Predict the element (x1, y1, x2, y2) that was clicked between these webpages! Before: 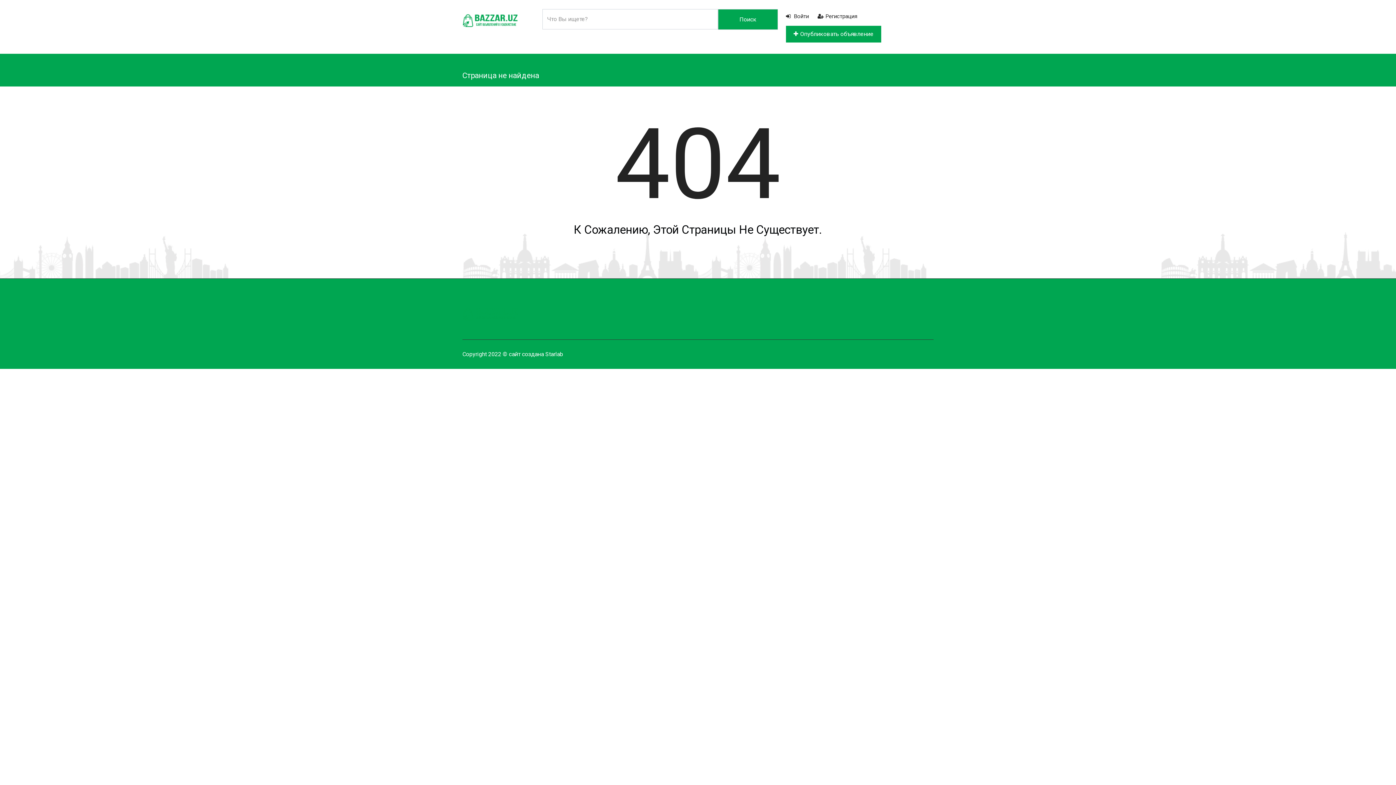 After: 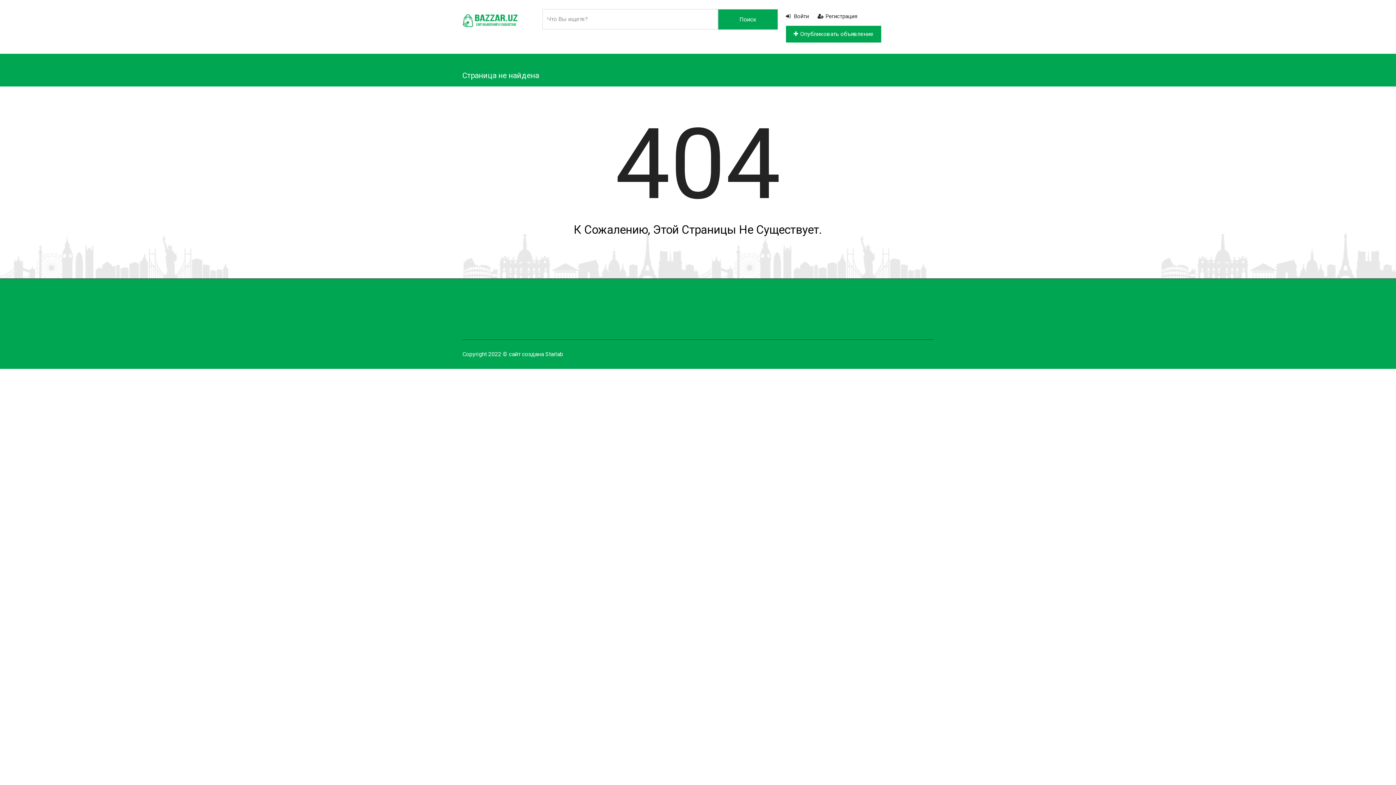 Action: bbox: (545, 350, 563, 357) label: Starlab